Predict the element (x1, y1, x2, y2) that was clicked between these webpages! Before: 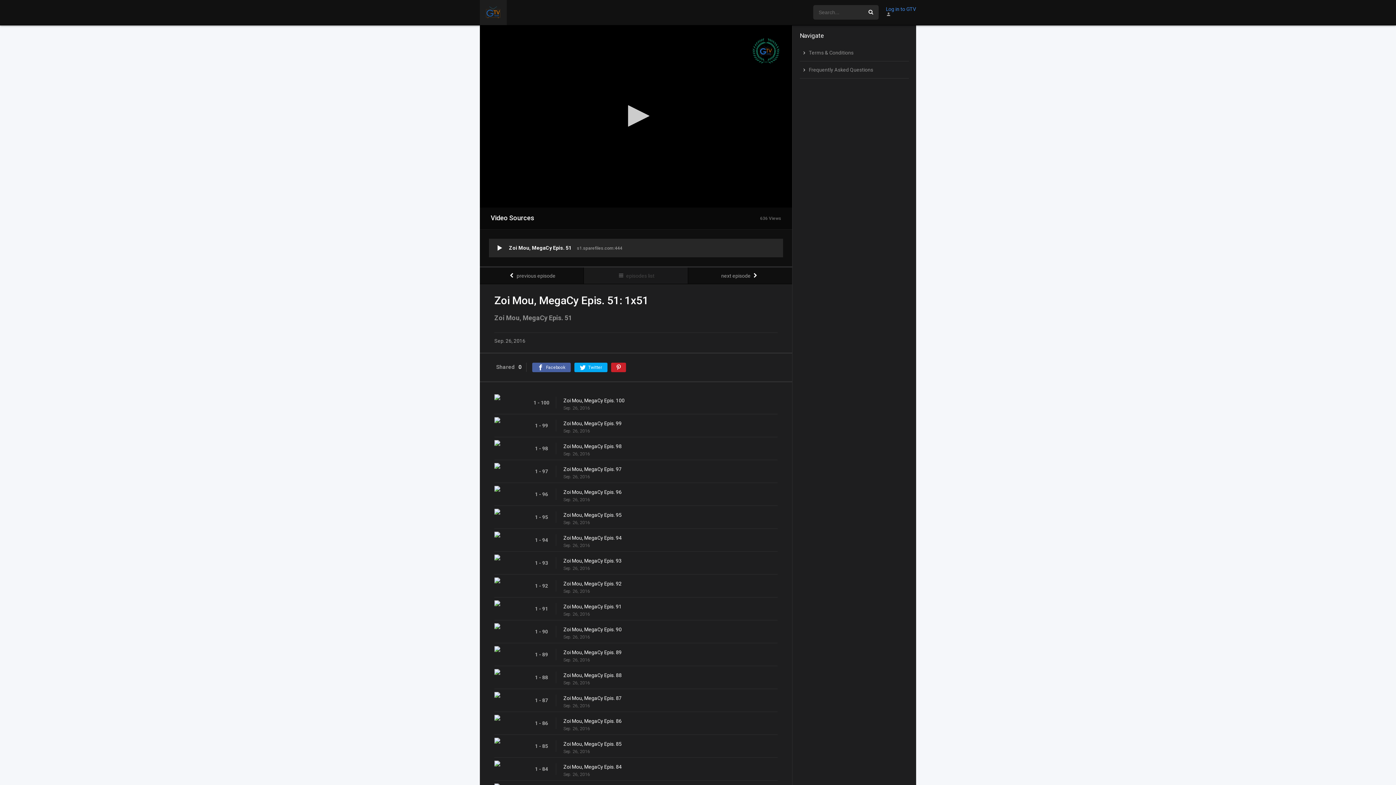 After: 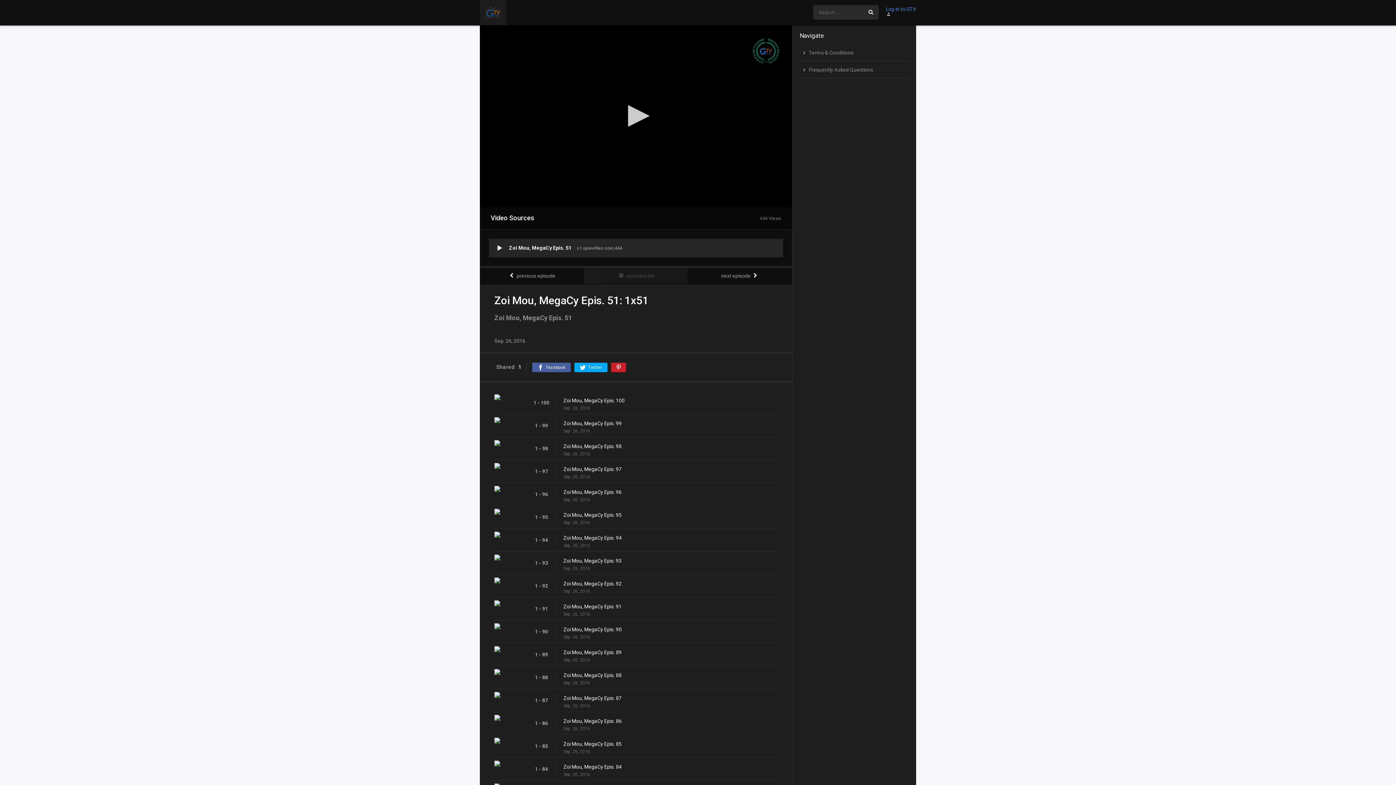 Action: bbox: (532, 362, 570, 372) label: Facebook